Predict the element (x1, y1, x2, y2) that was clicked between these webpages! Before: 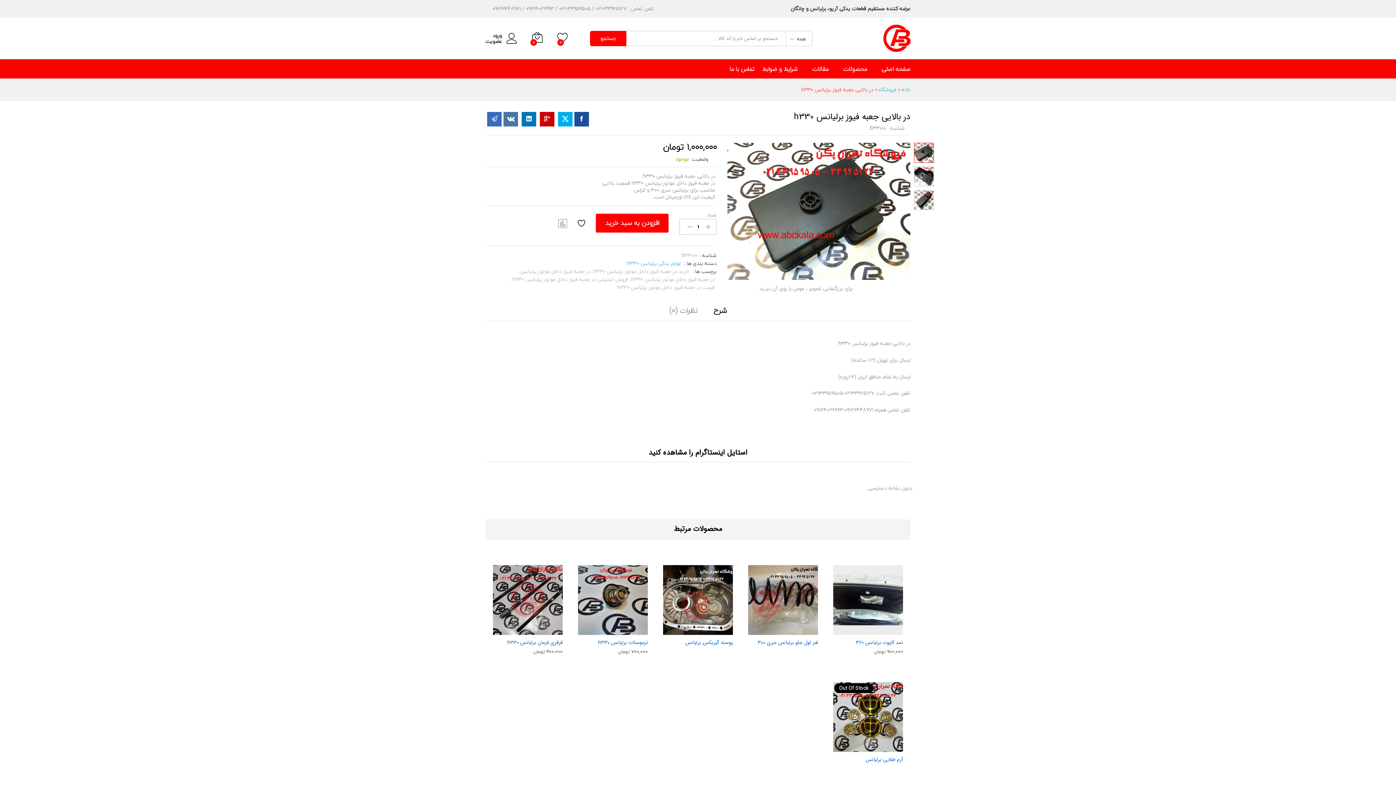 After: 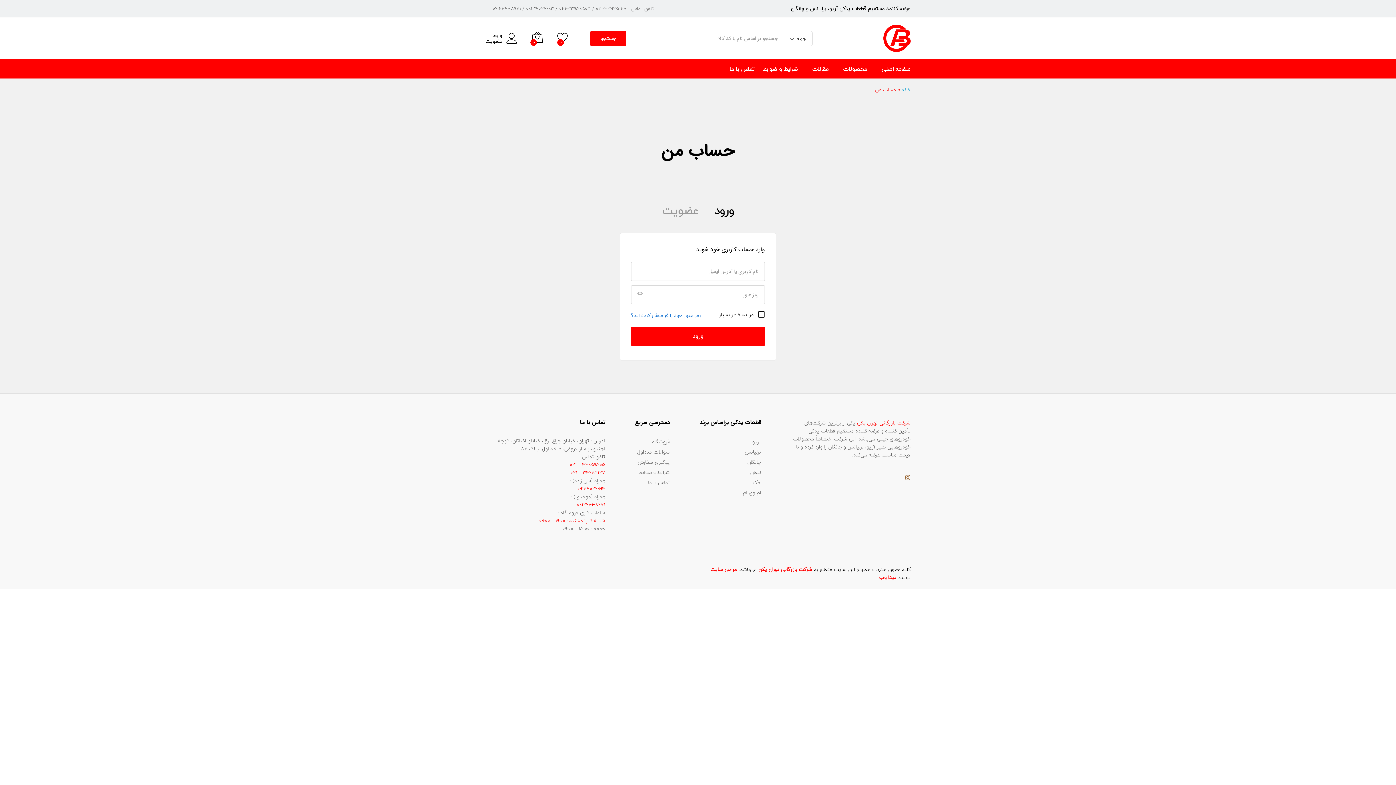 Action: bbox: (485, 32, 517, 38) label: ورود